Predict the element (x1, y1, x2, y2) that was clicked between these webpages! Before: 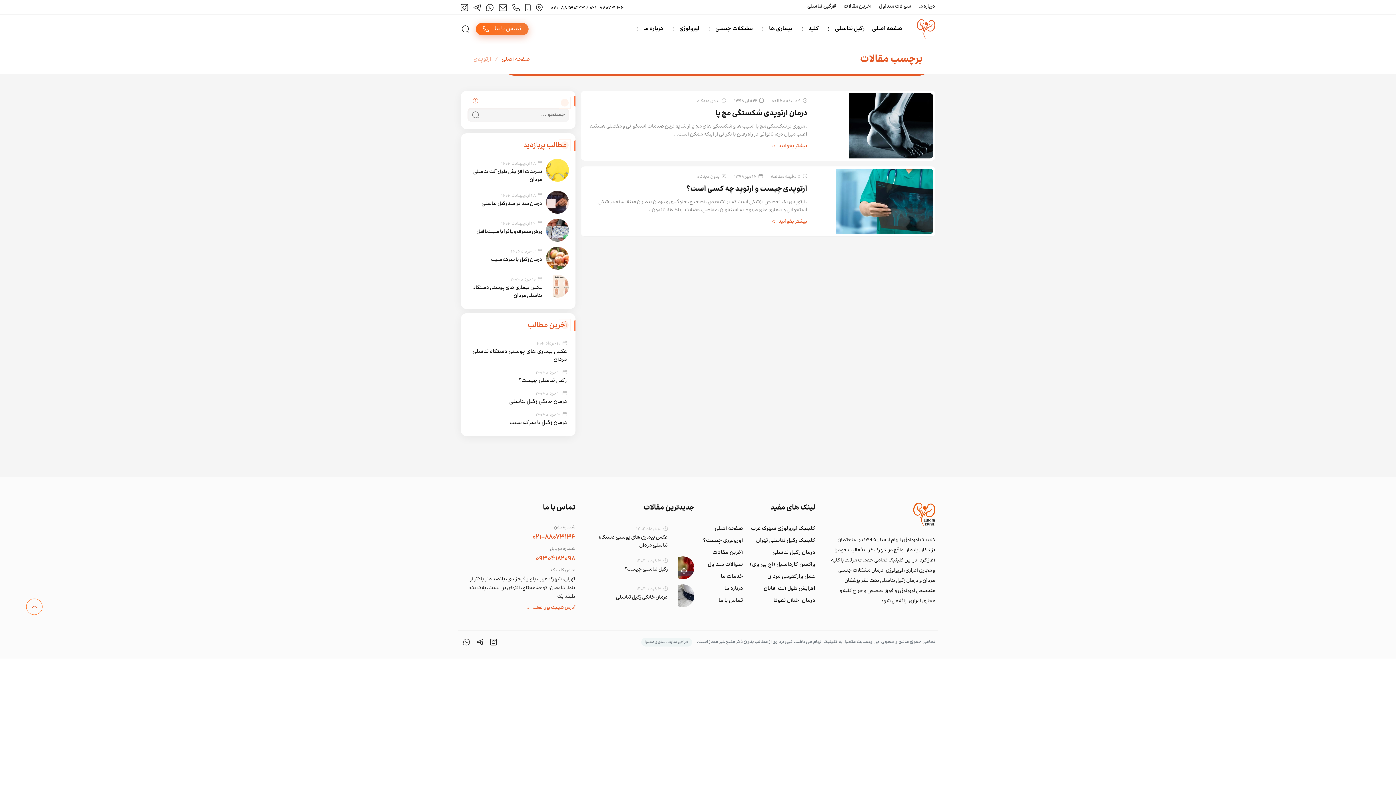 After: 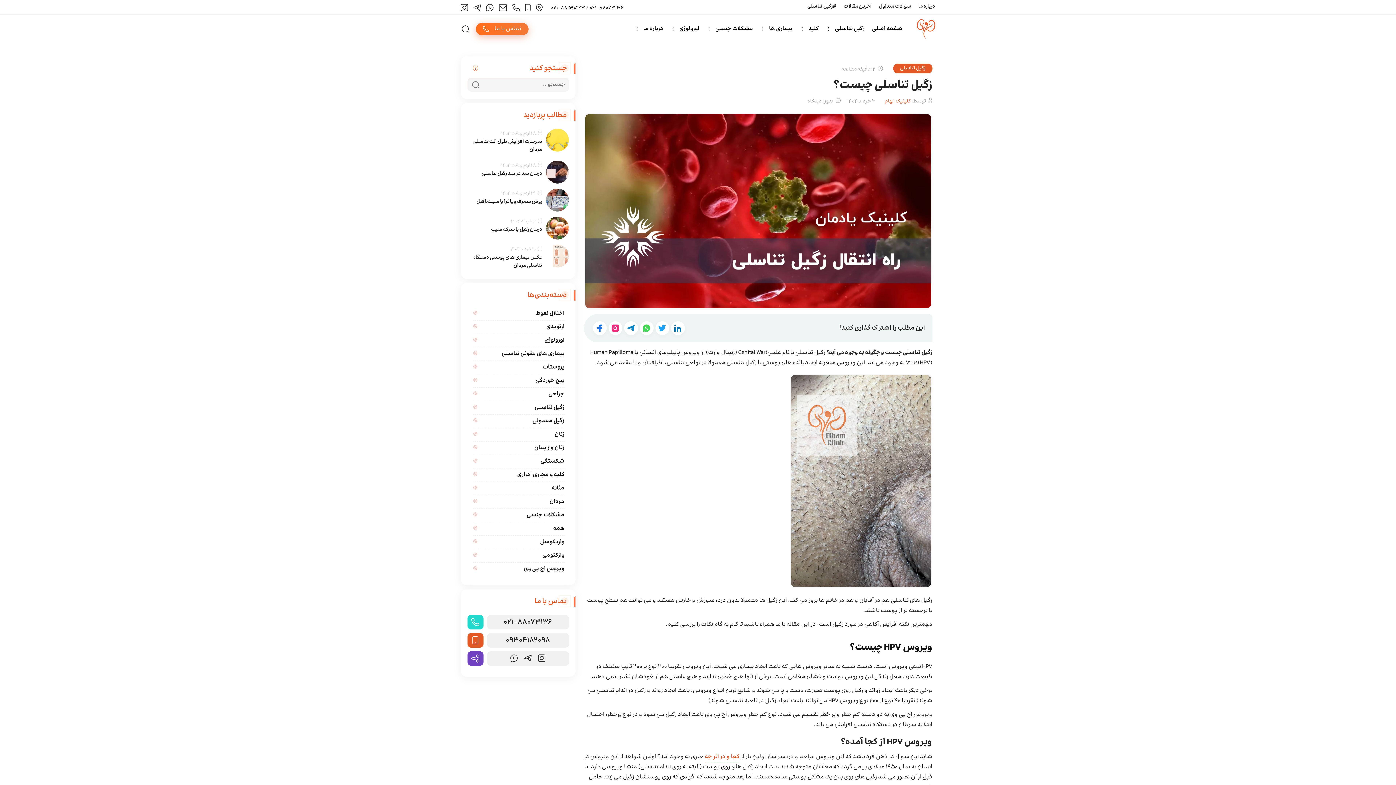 Action: bbox: (646, 556, 719, 579)